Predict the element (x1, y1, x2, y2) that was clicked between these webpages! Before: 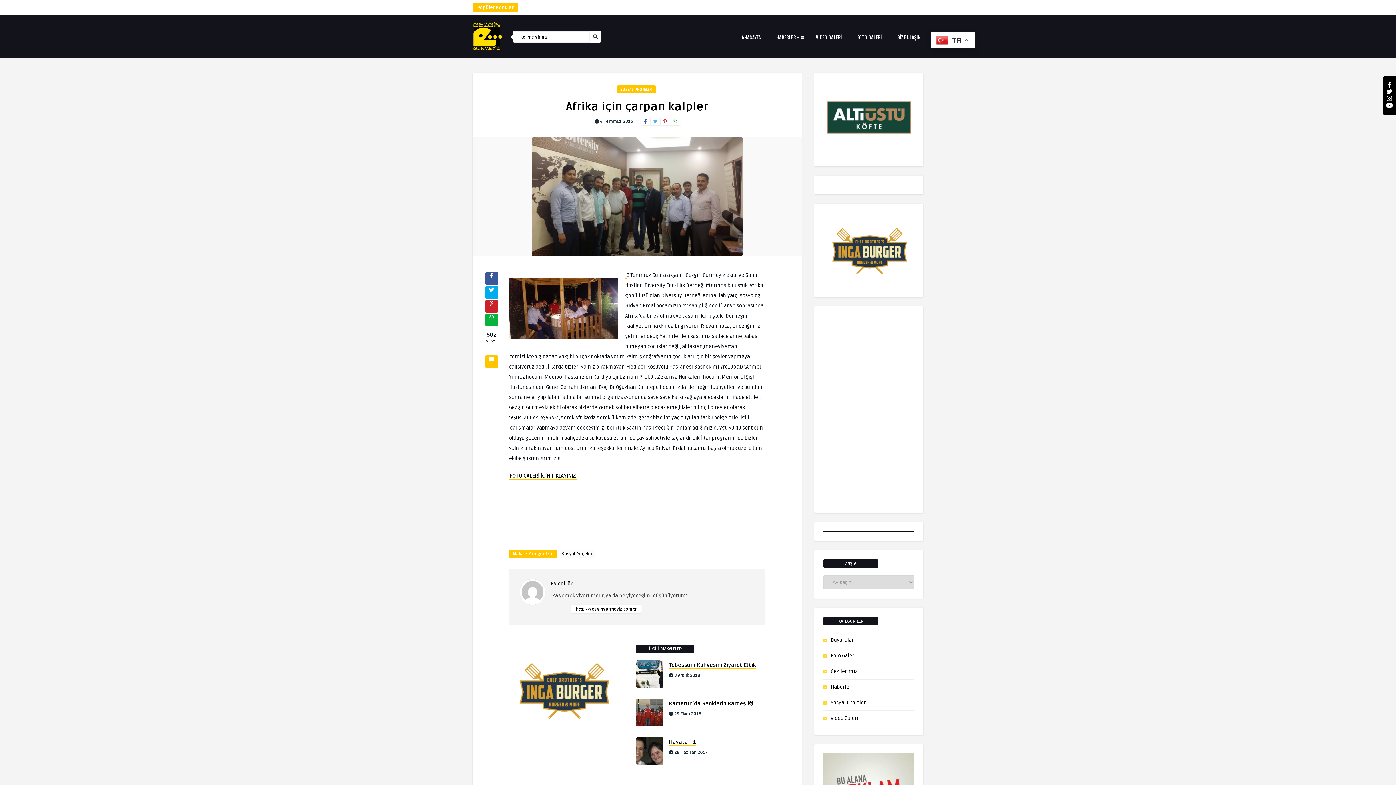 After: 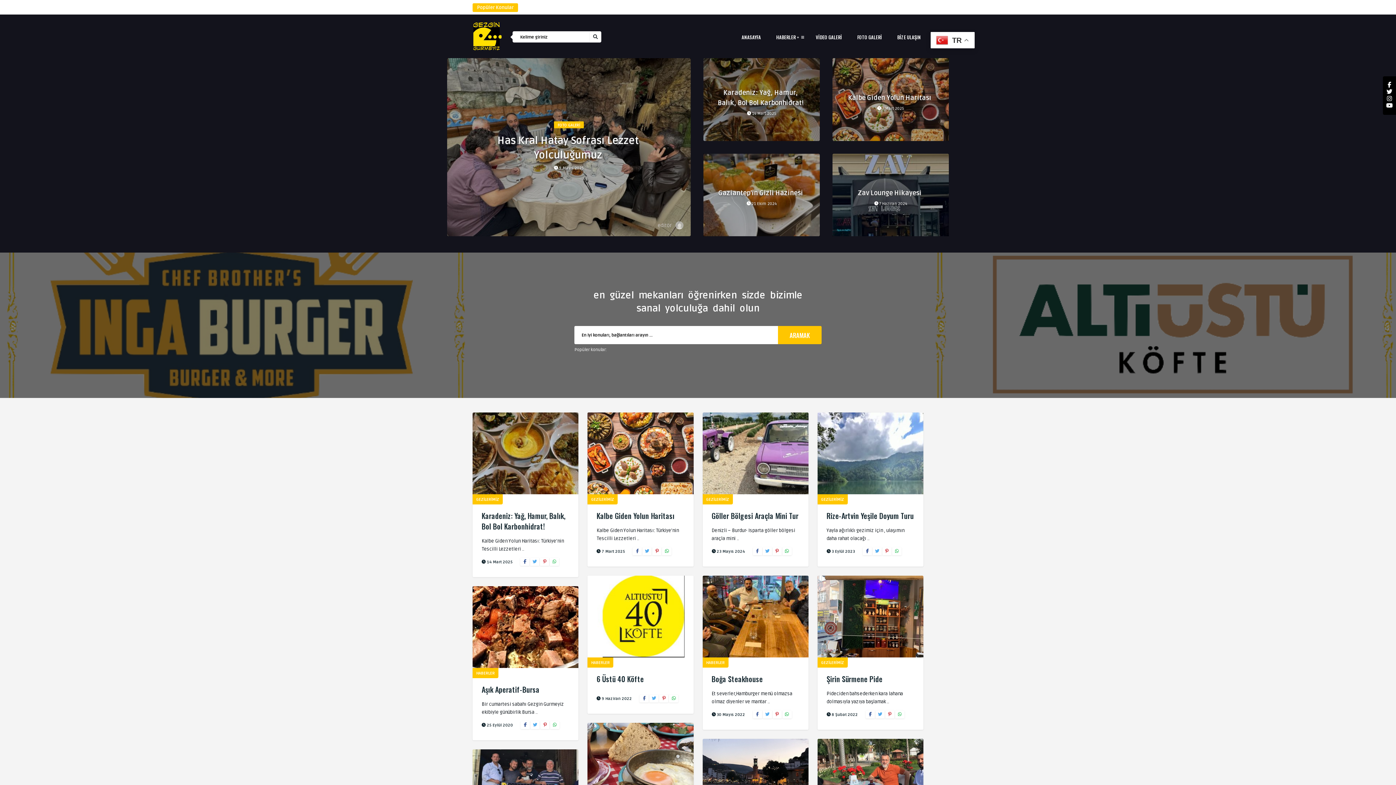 Action: label: ANASAYFA bbox: (736, 32, 766, 42)